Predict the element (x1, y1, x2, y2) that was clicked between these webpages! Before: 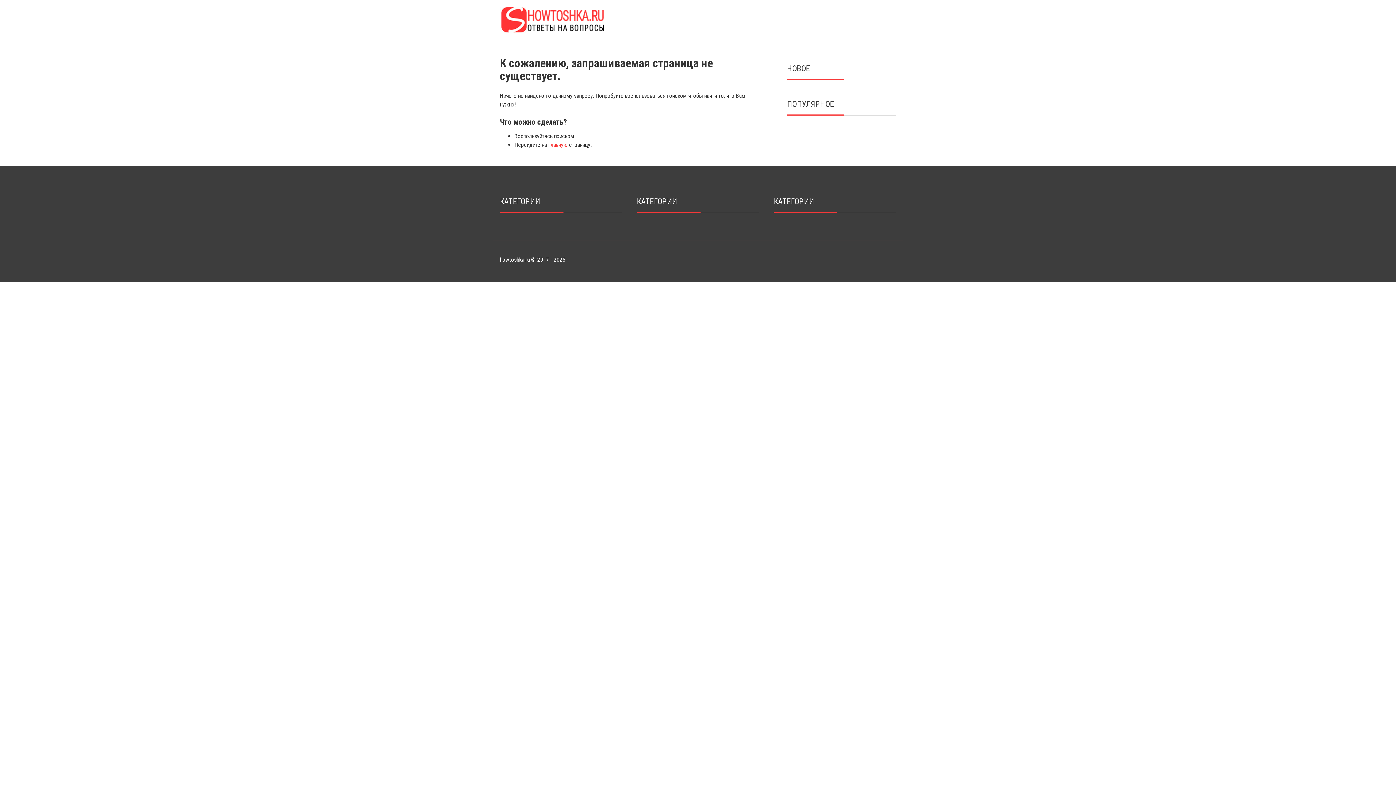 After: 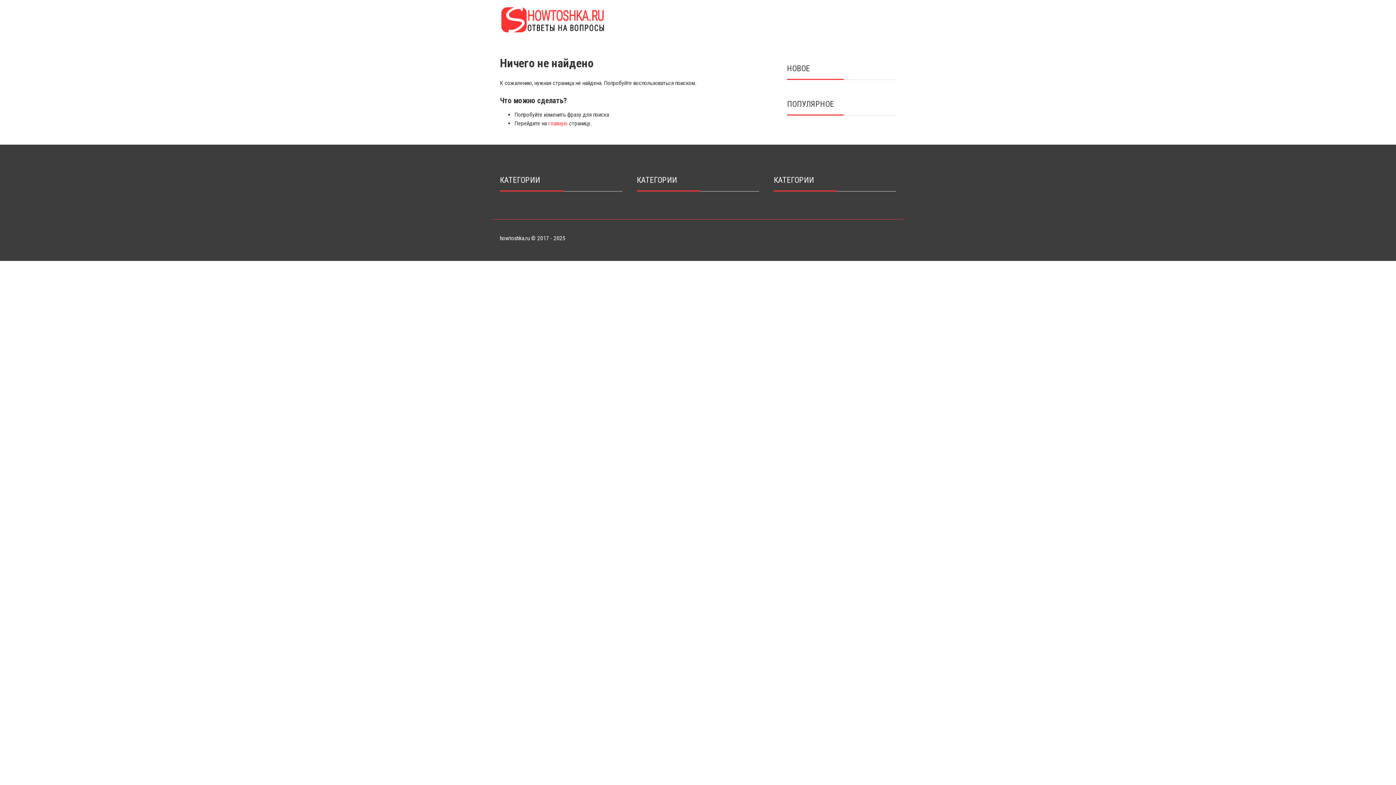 Action: bbox: (548, 141, 567, 148) label: главную